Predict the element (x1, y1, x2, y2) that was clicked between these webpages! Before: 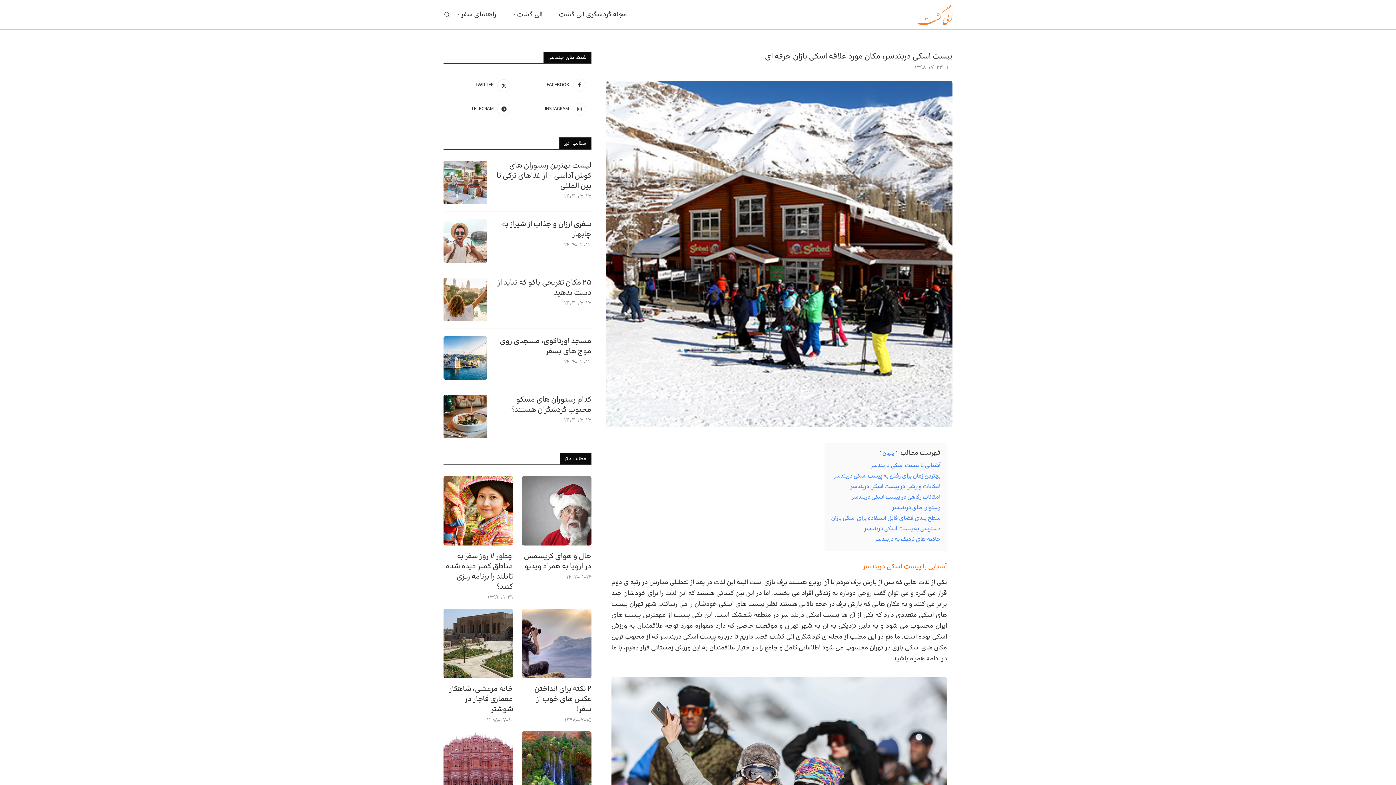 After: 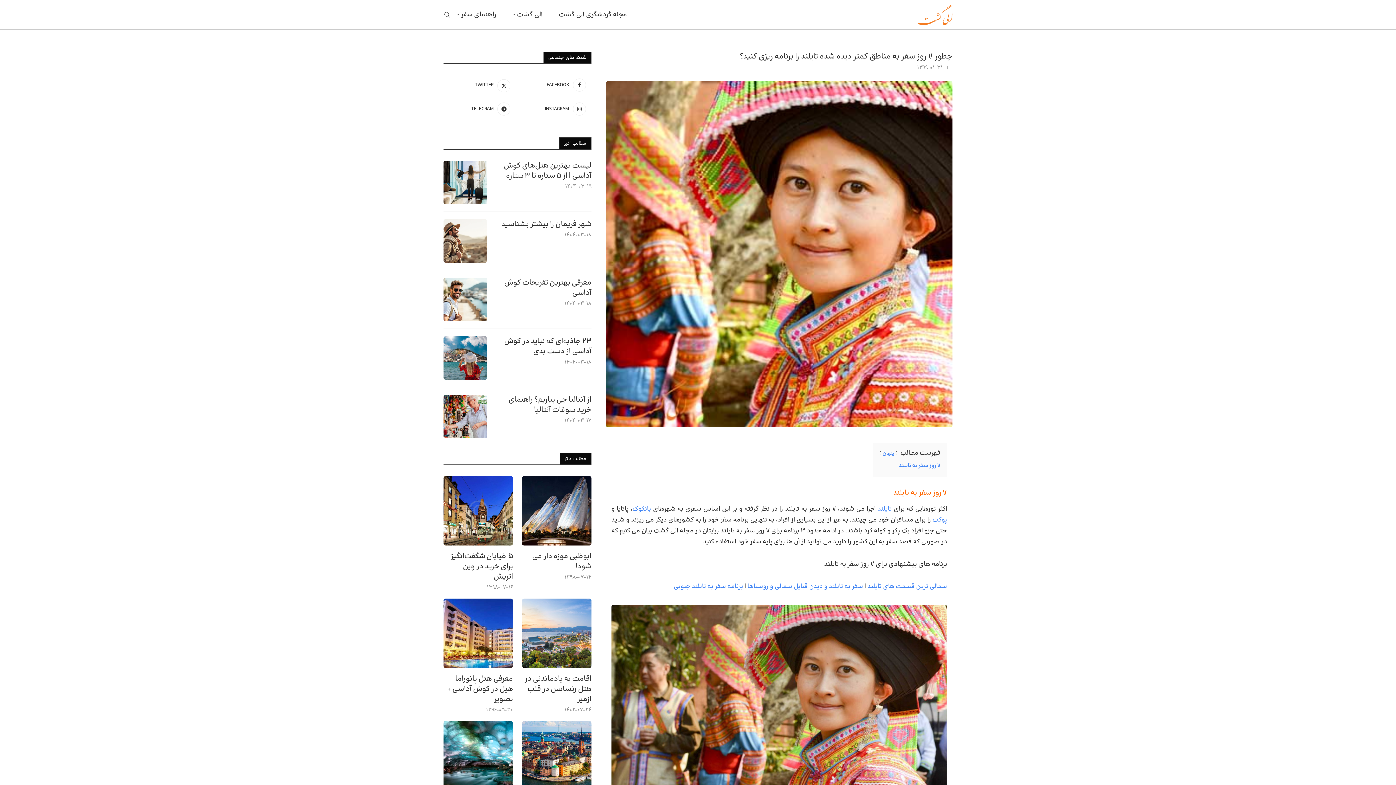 Action: bbox: (443, 476, 513, 545)